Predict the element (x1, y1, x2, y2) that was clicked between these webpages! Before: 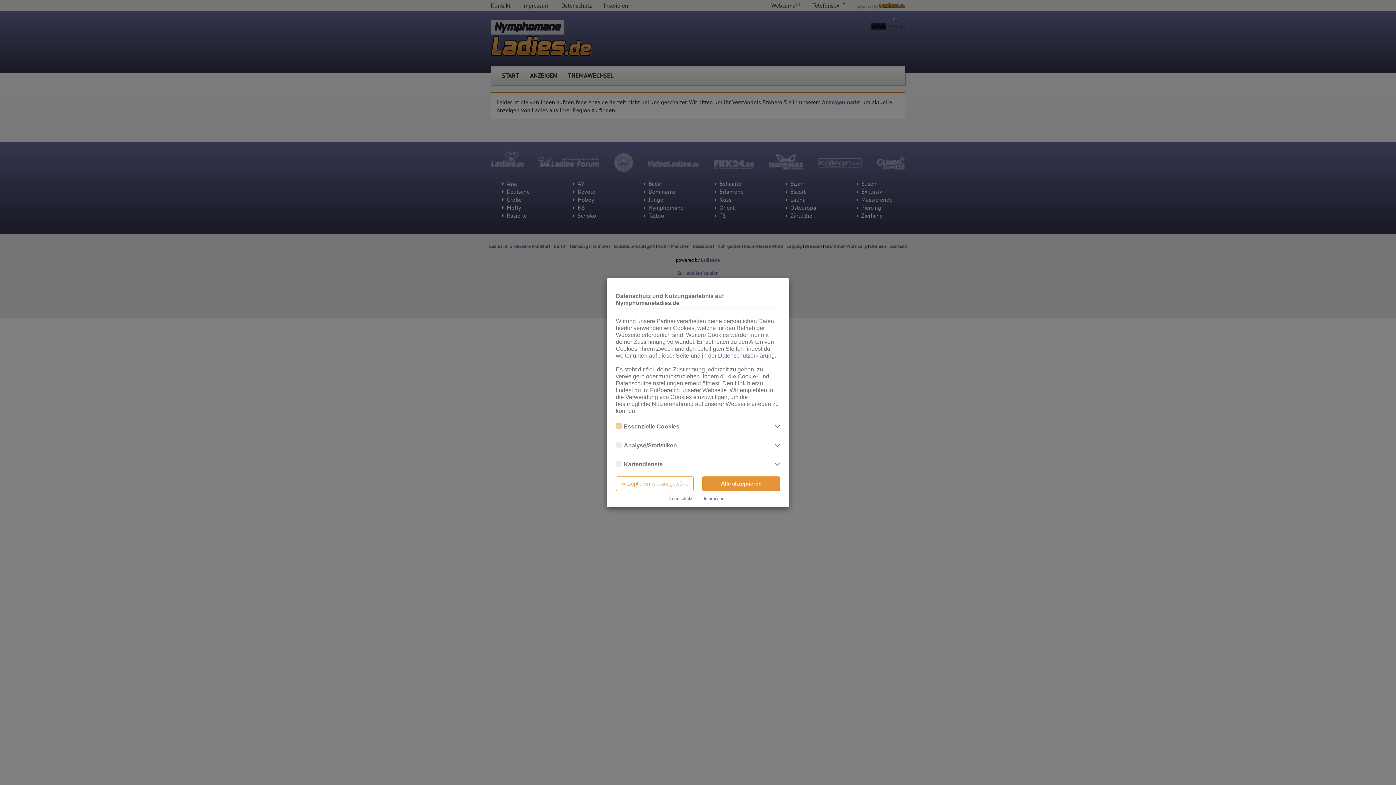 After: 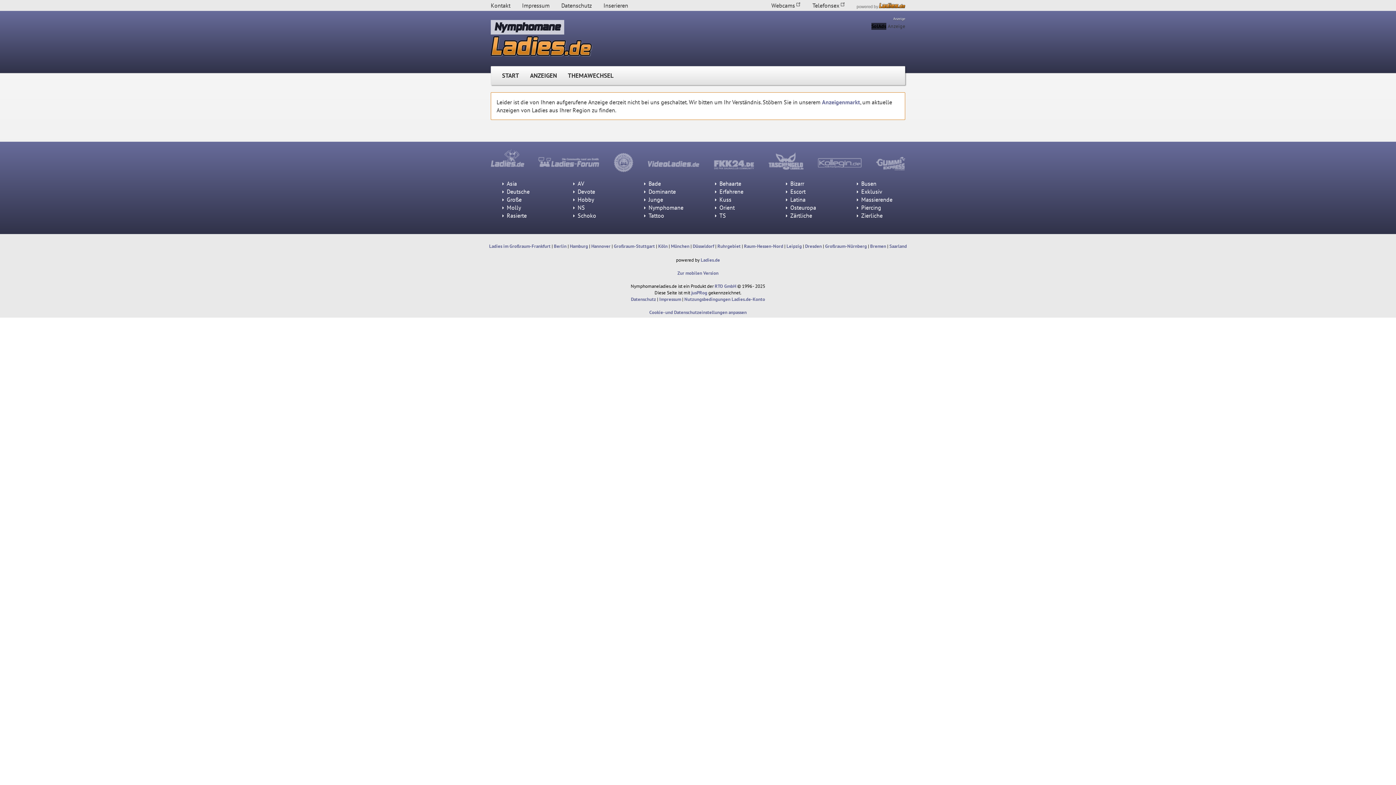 Action: label: Alle akzeptieren bbox: (702, 476, 780, 491)